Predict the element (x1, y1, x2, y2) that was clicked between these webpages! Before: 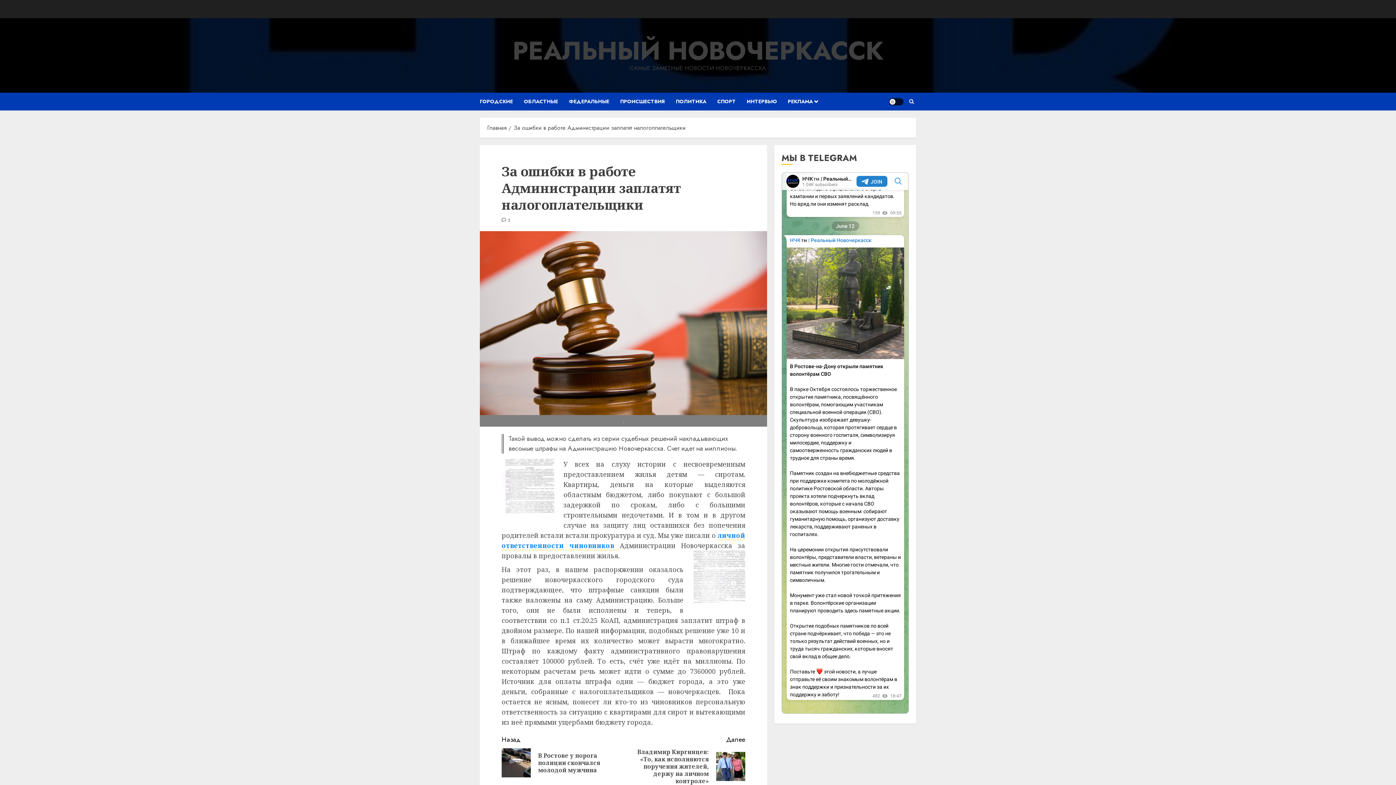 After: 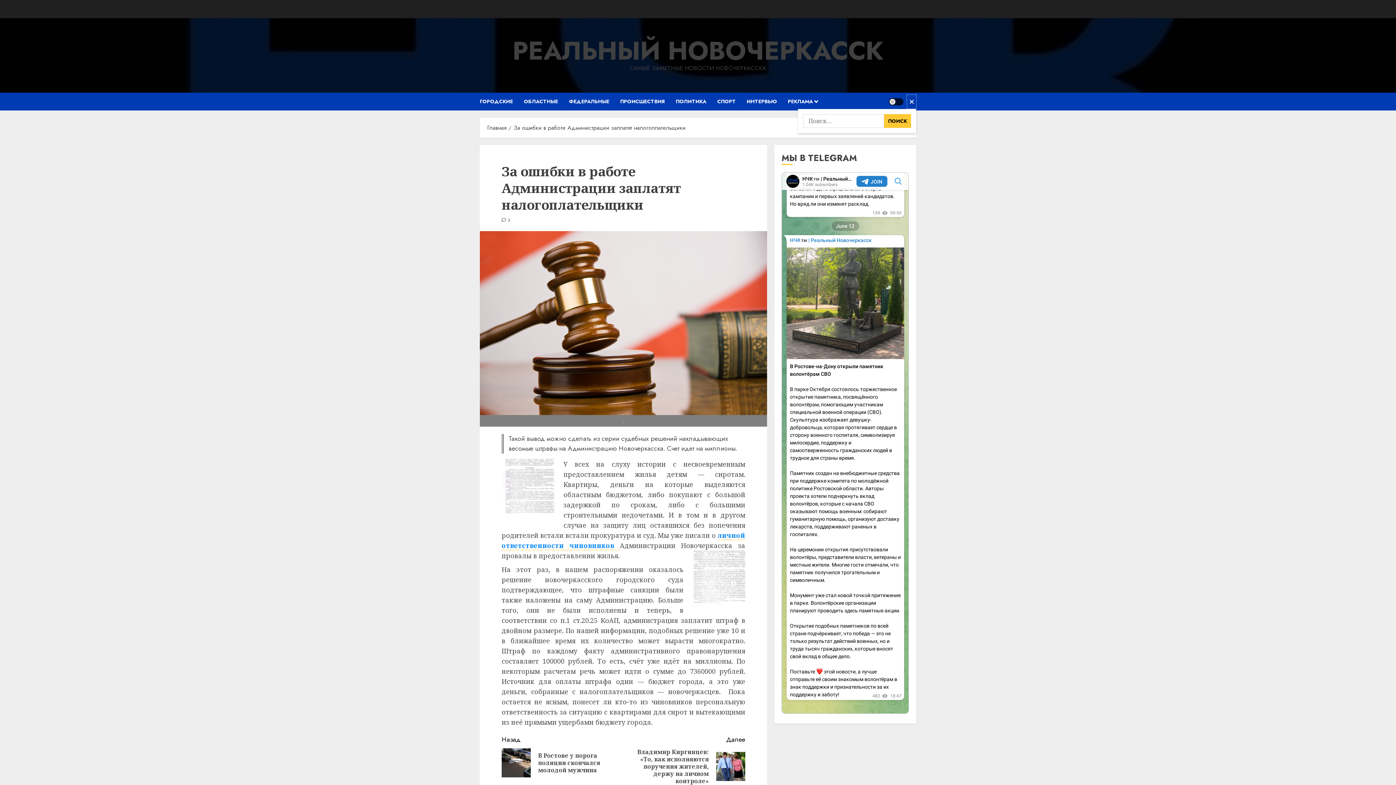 Action: bbox: (907, 94, 916, 108)